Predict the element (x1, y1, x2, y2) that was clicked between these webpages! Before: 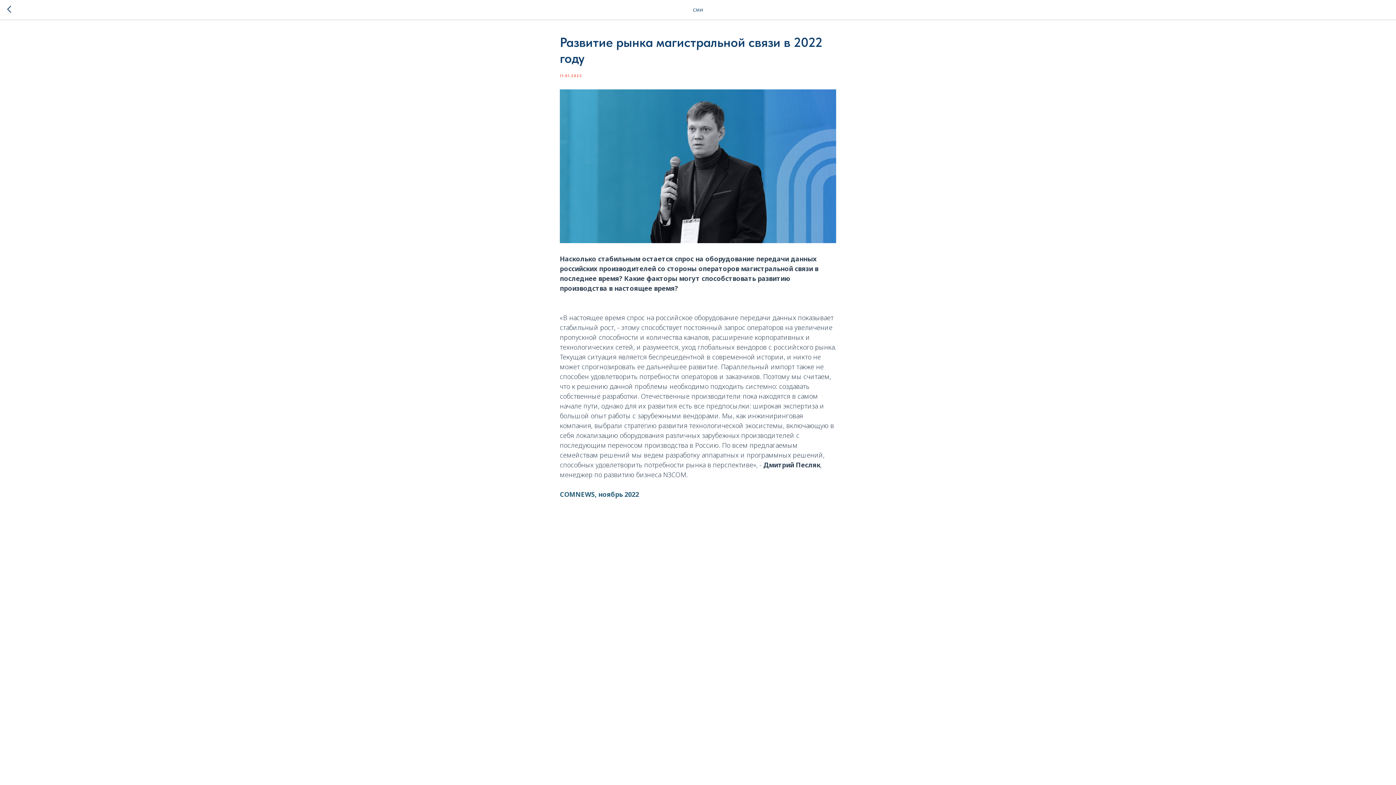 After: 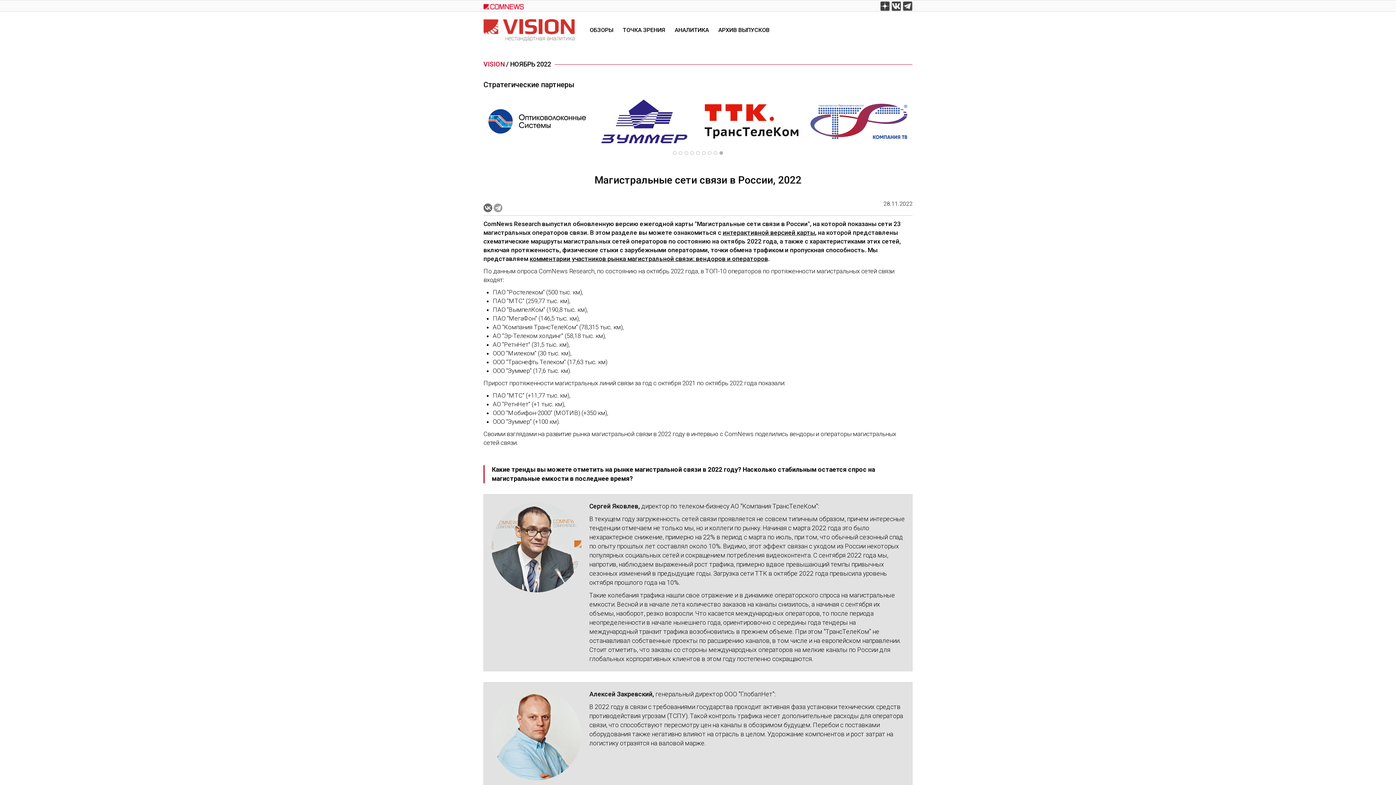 Action: label: COMNEWS, ноябрь 2022 bbox: (560, 490, 639, 499)